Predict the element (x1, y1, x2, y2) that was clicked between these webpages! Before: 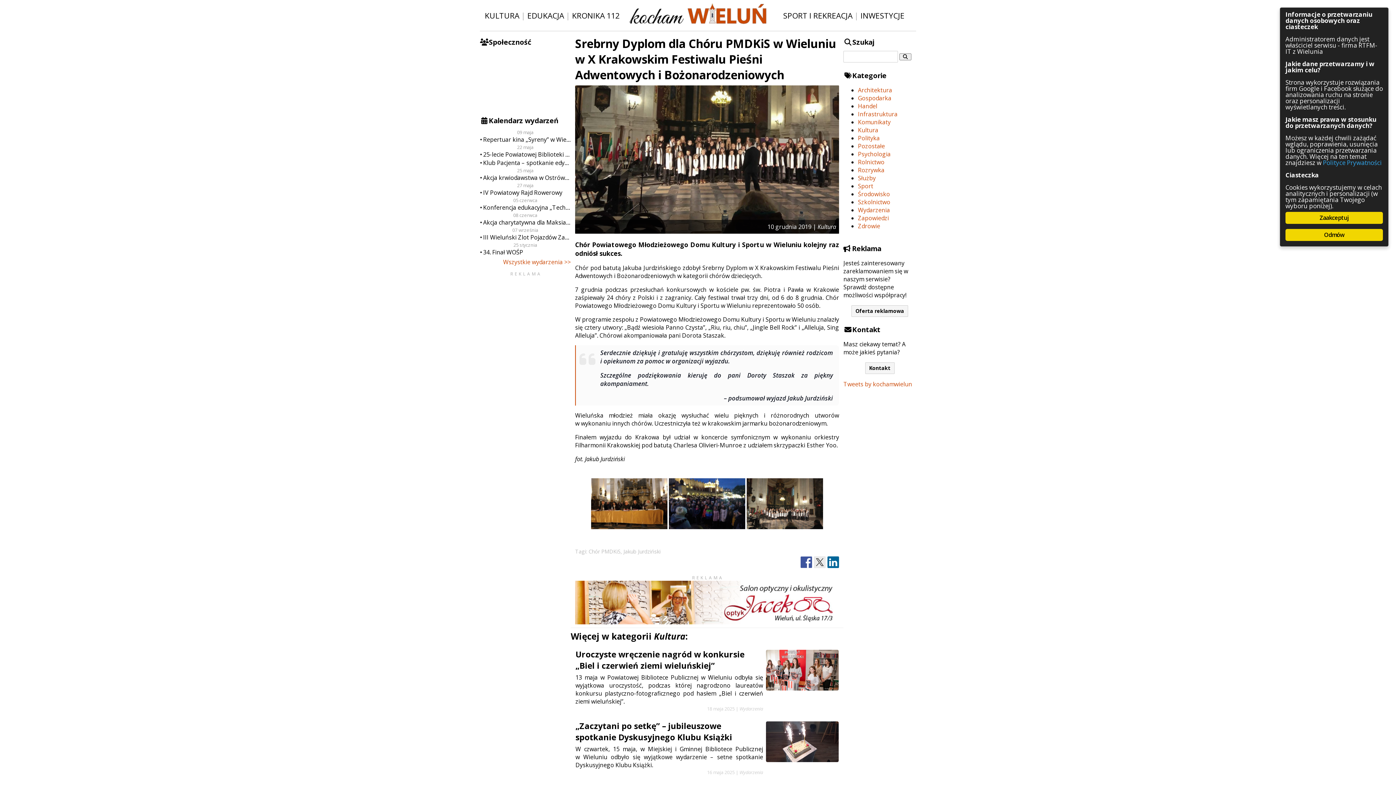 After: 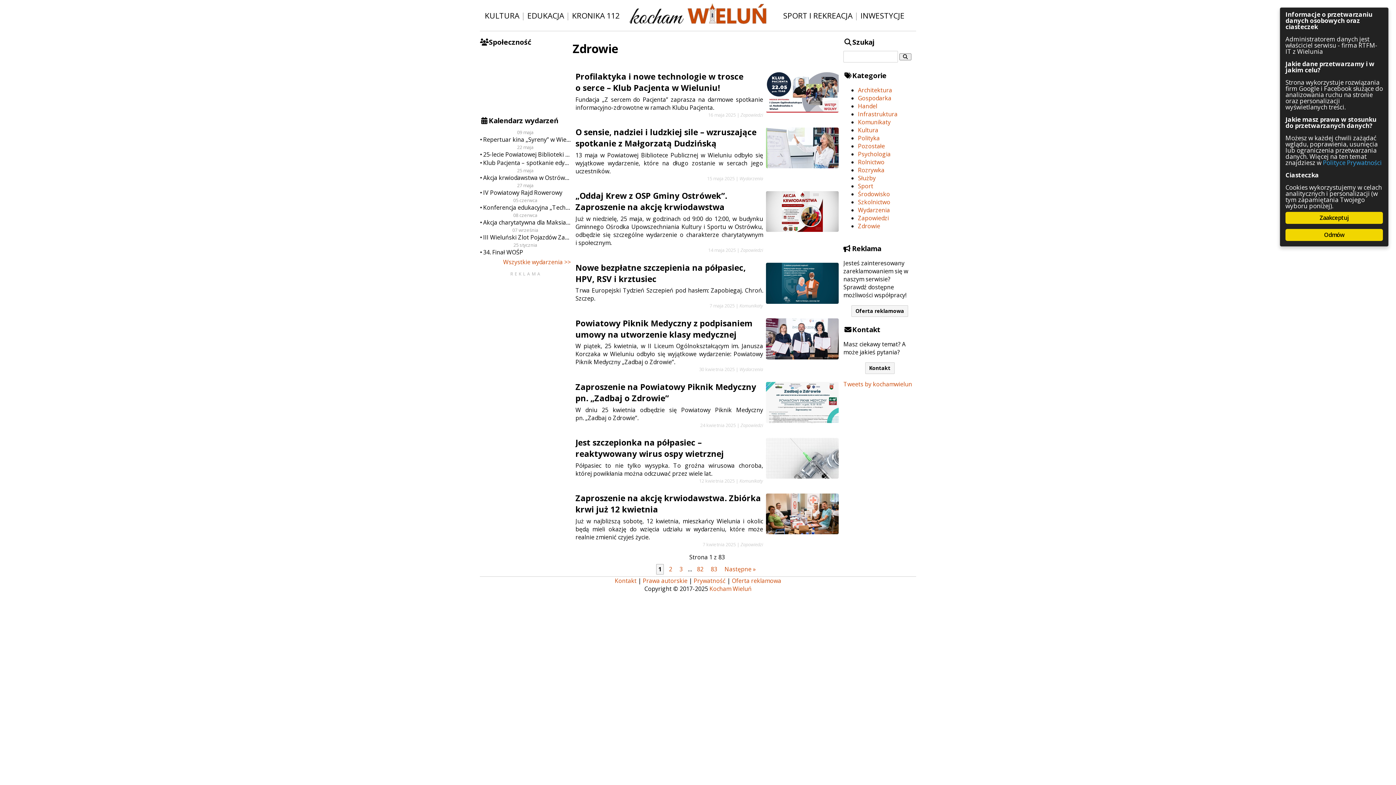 Action: label: Zdrowie bbox: (858, 222, 880, 230)